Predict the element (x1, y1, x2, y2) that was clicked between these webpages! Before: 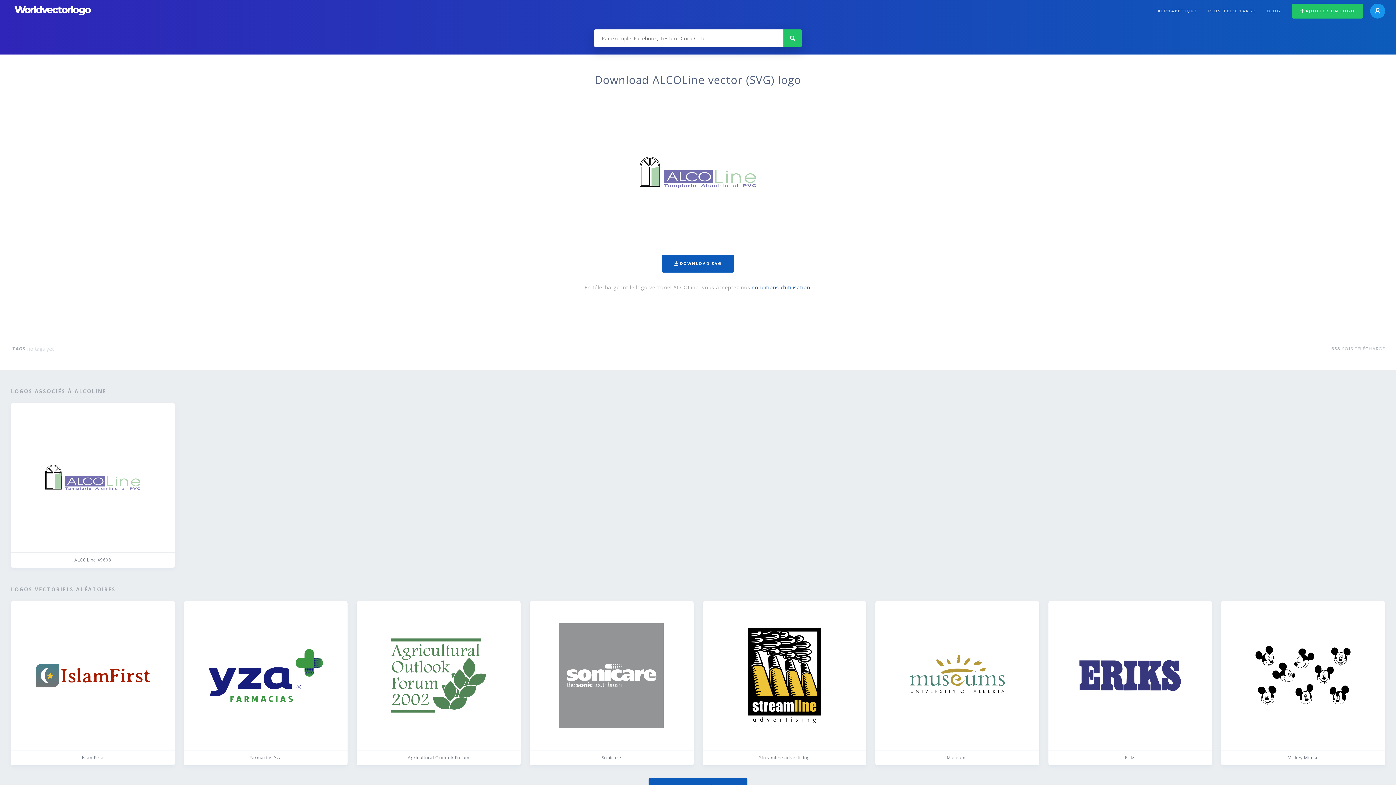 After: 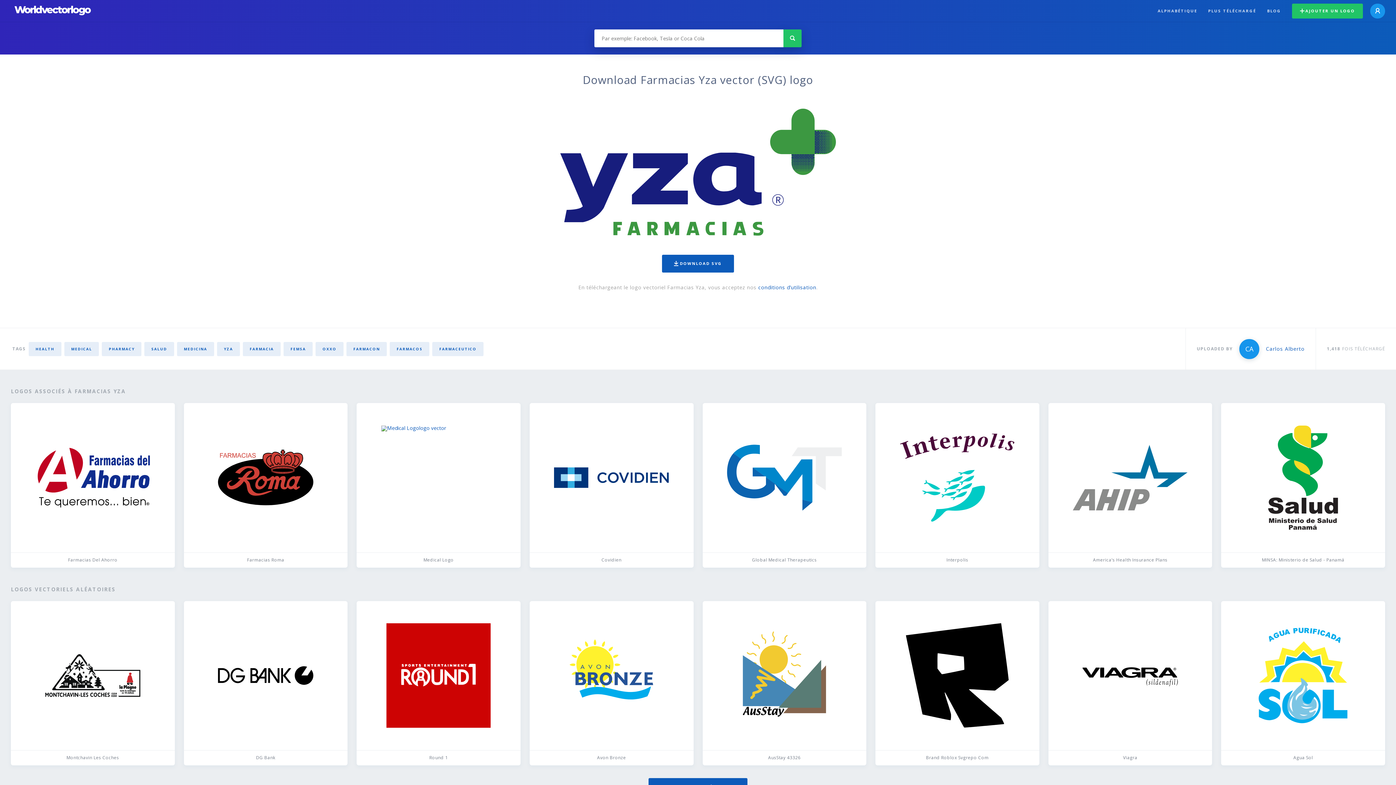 Action: label: Farmacias Yza bbox: (183, 601, 347, 765)